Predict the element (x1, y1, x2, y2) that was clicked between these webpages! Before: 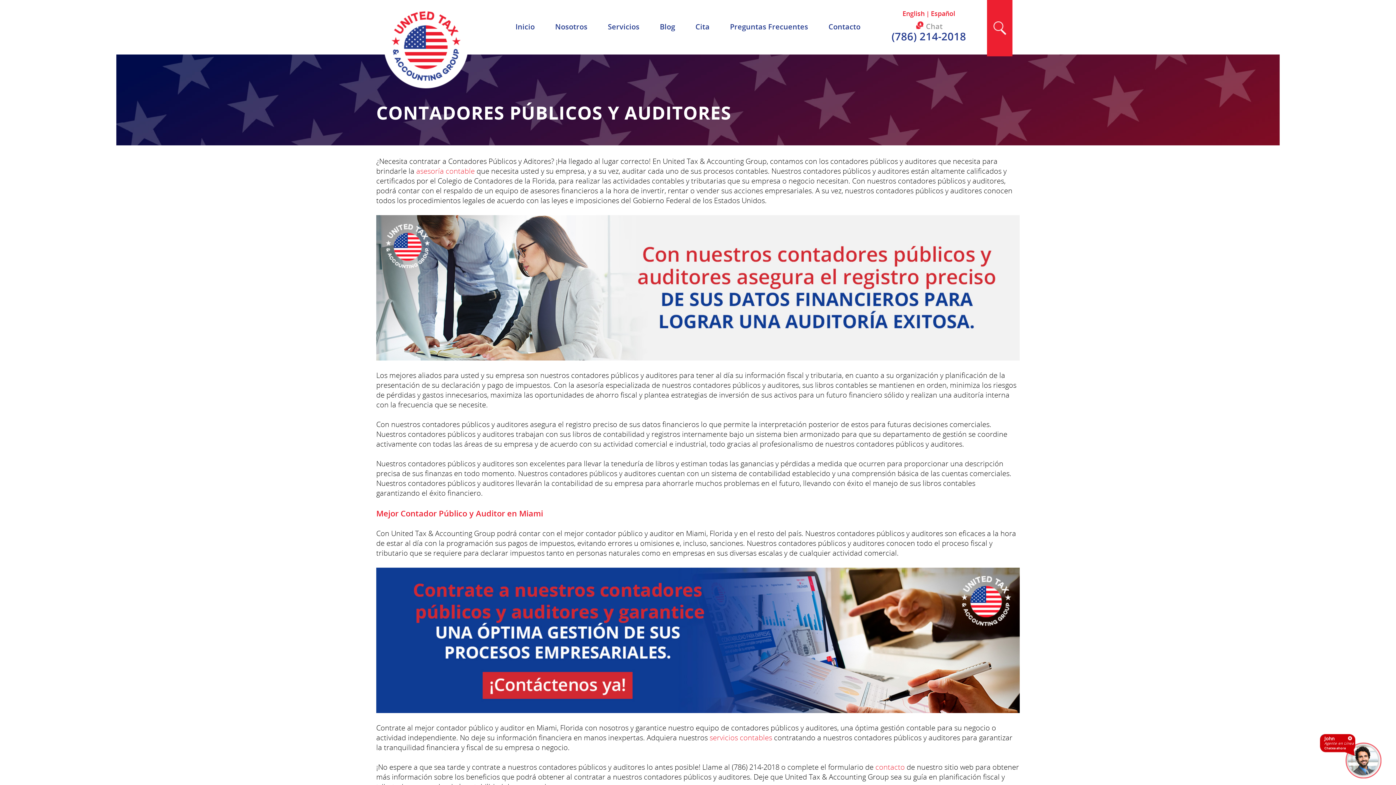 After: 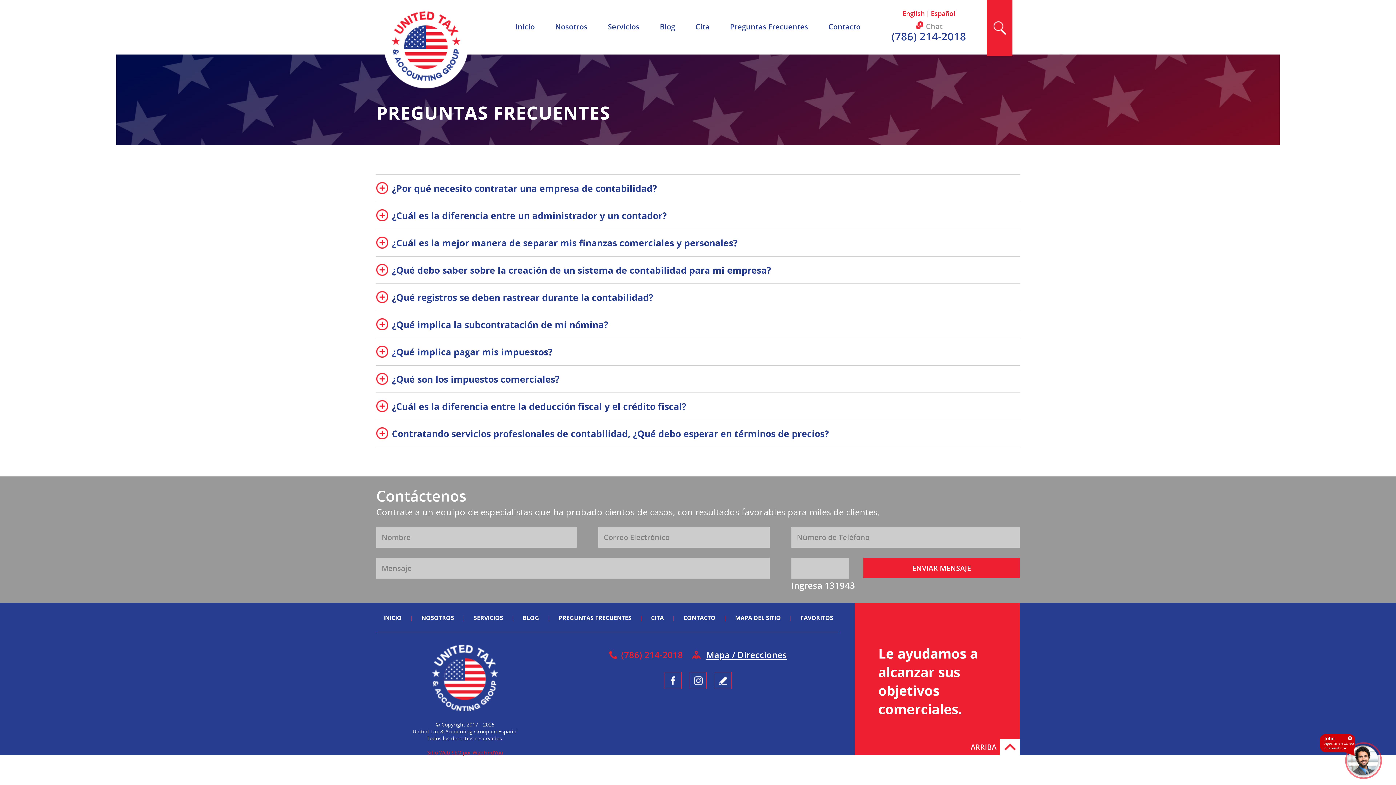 Action: label: Ir a Preguntas Frecuentes bbox: (730, 21, 808, 31)